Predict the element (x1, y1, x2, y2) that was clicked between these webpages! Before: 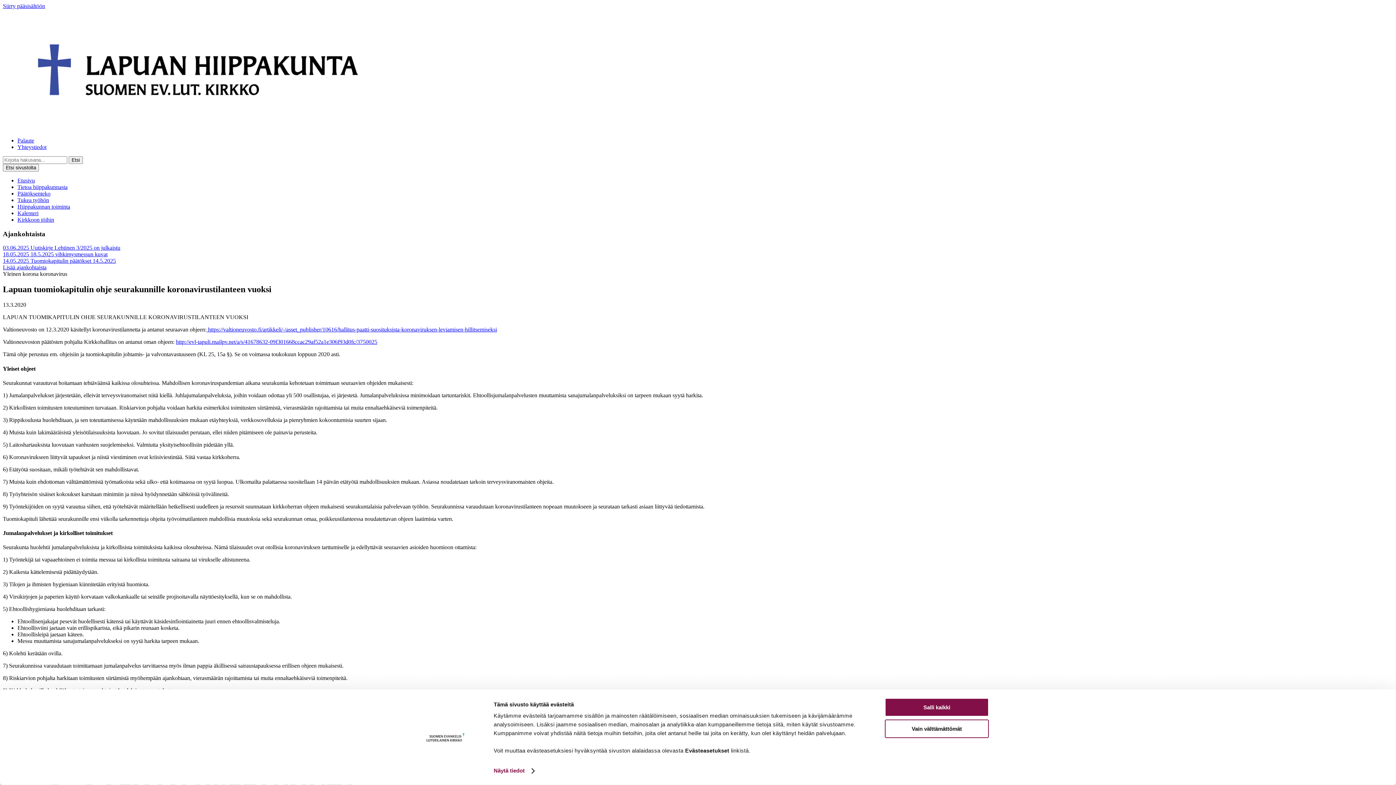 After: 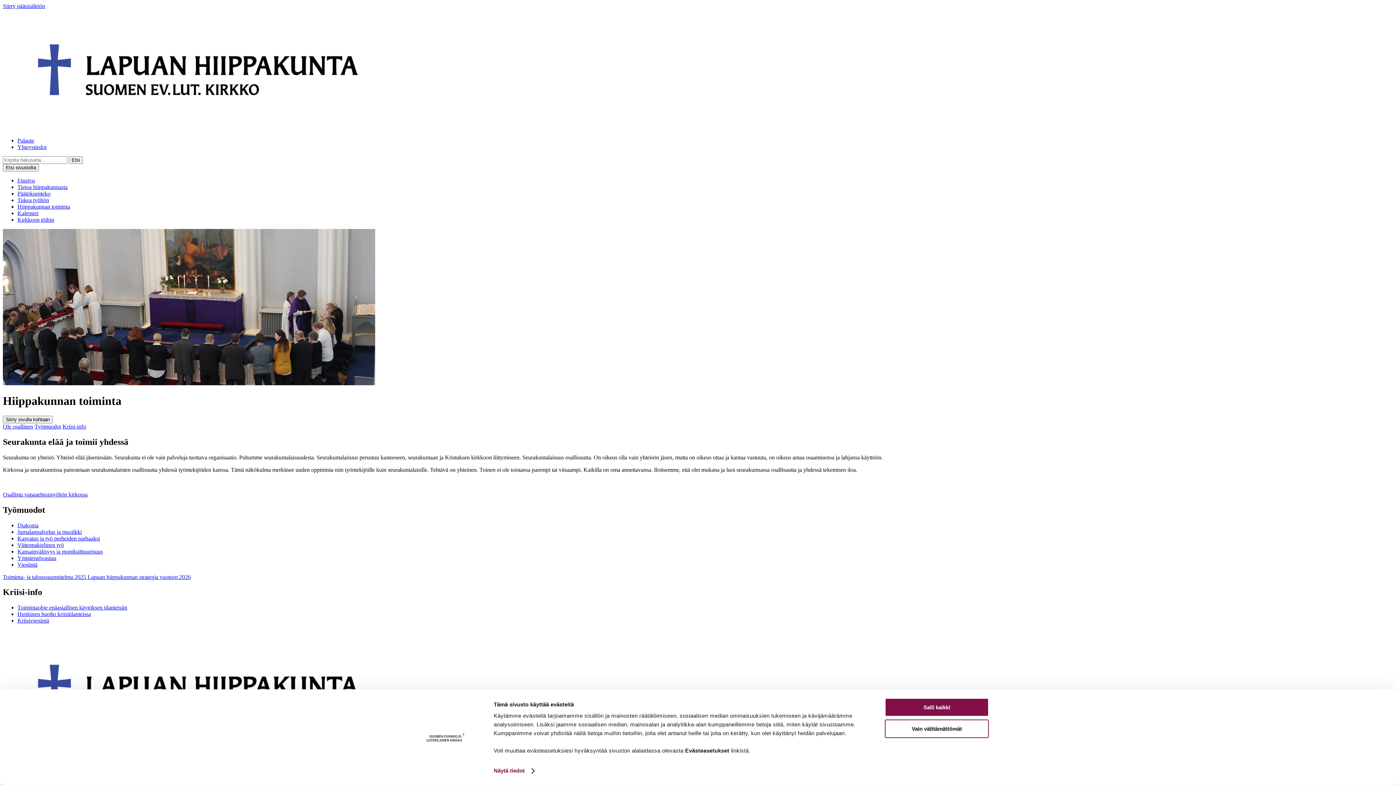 Action: bbox: (17, 203, 70, 209) label: Hiippakunnan toiminta